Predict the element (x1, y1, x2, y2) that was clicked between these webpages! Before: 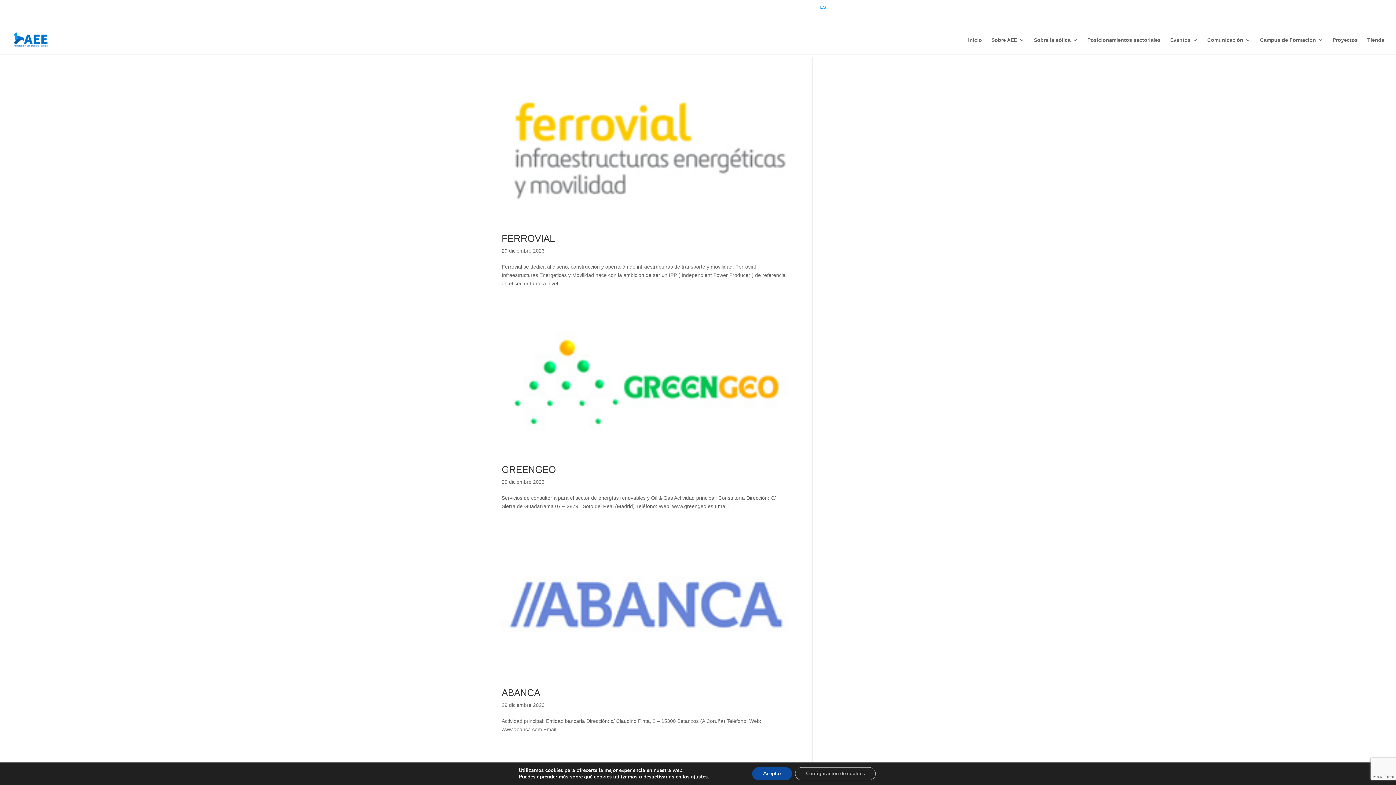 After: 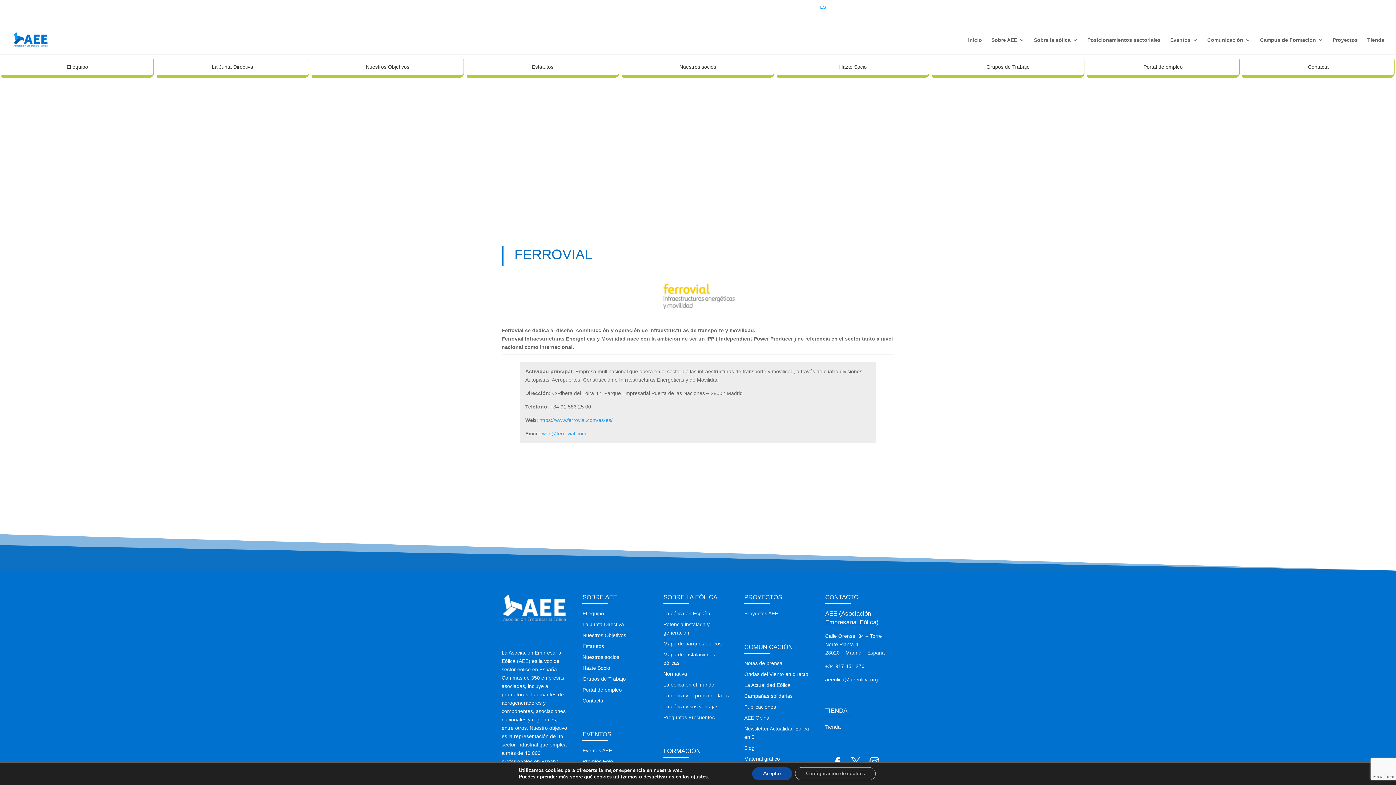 Action: bbox: (501, 78, 790, 222)